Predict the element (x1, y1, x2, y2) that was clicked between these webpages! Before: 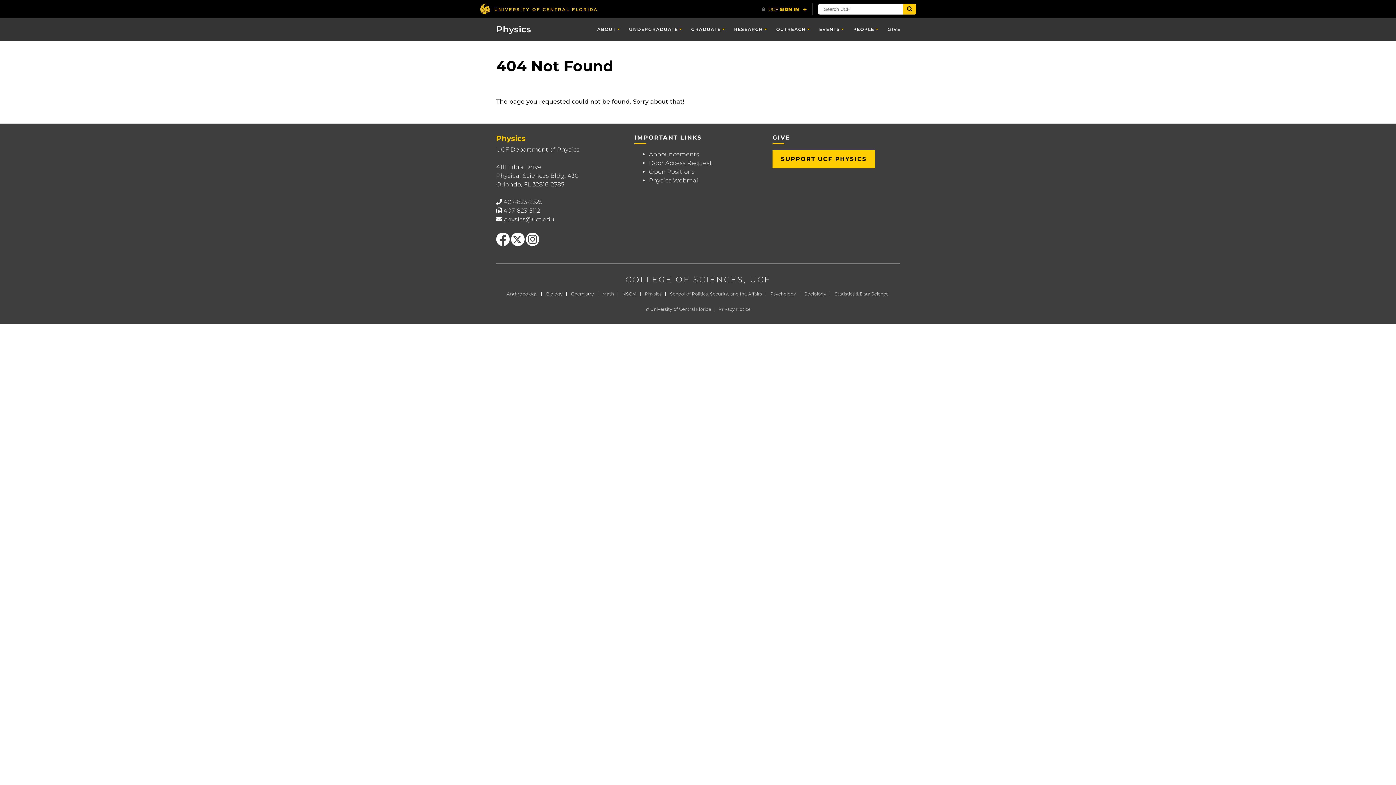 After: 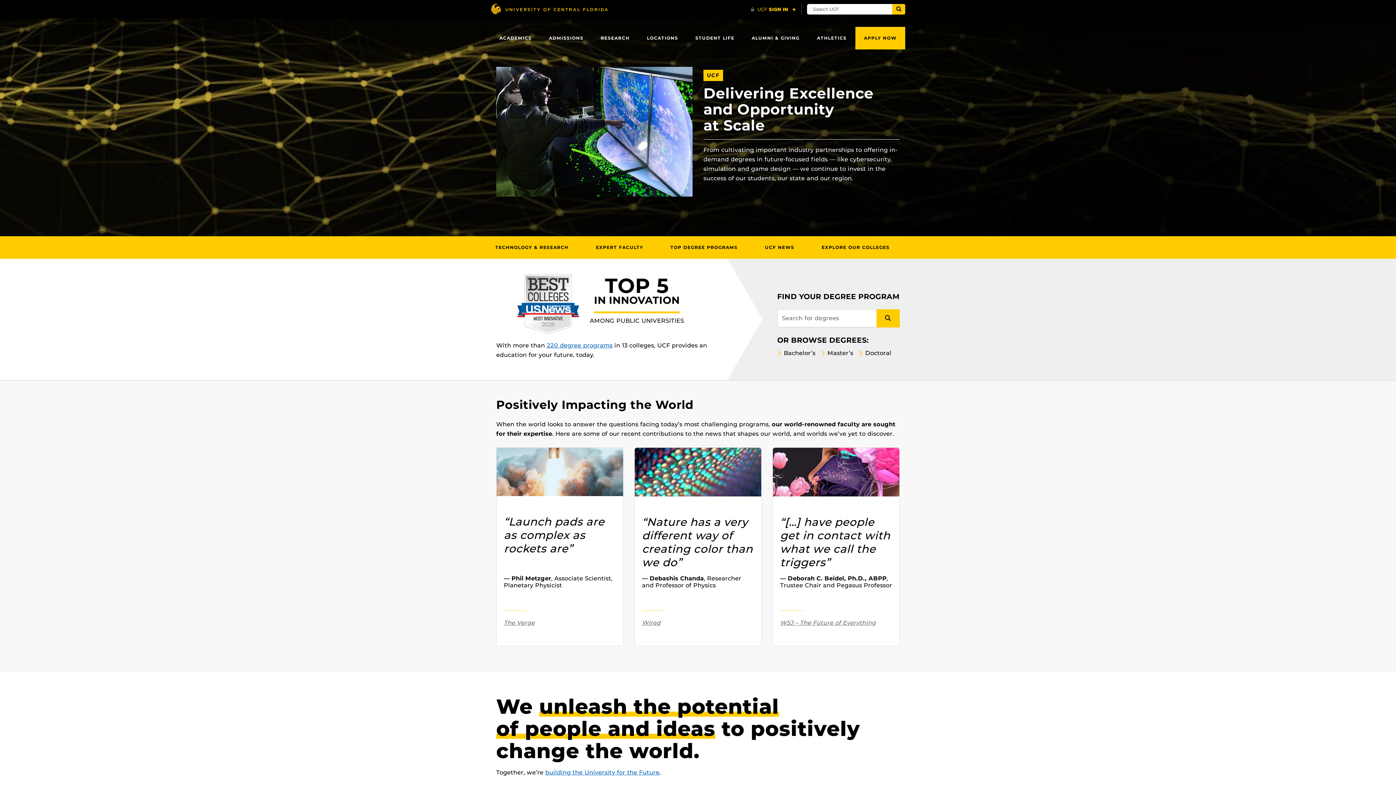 Action: bbox: (650, 306, 711, 311) label: University of Central Florida